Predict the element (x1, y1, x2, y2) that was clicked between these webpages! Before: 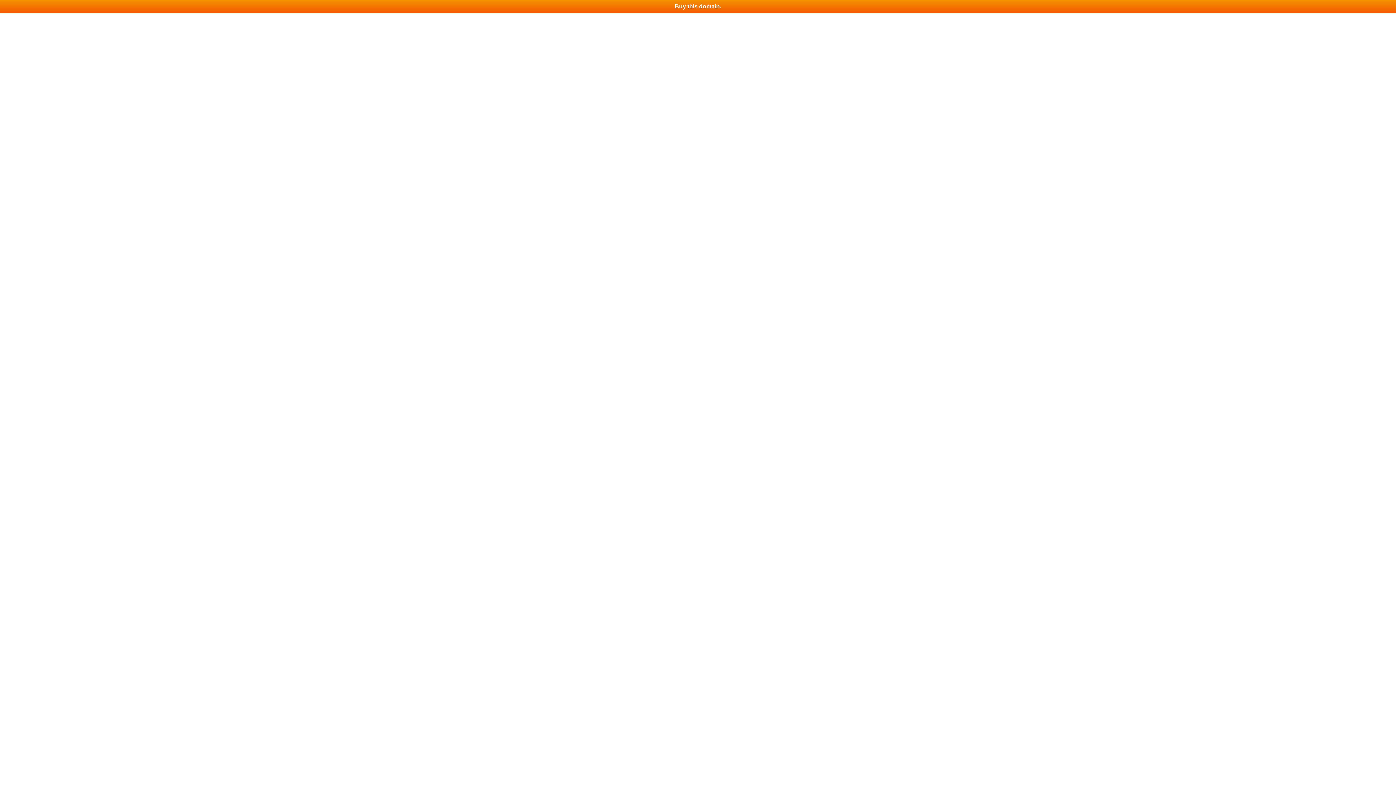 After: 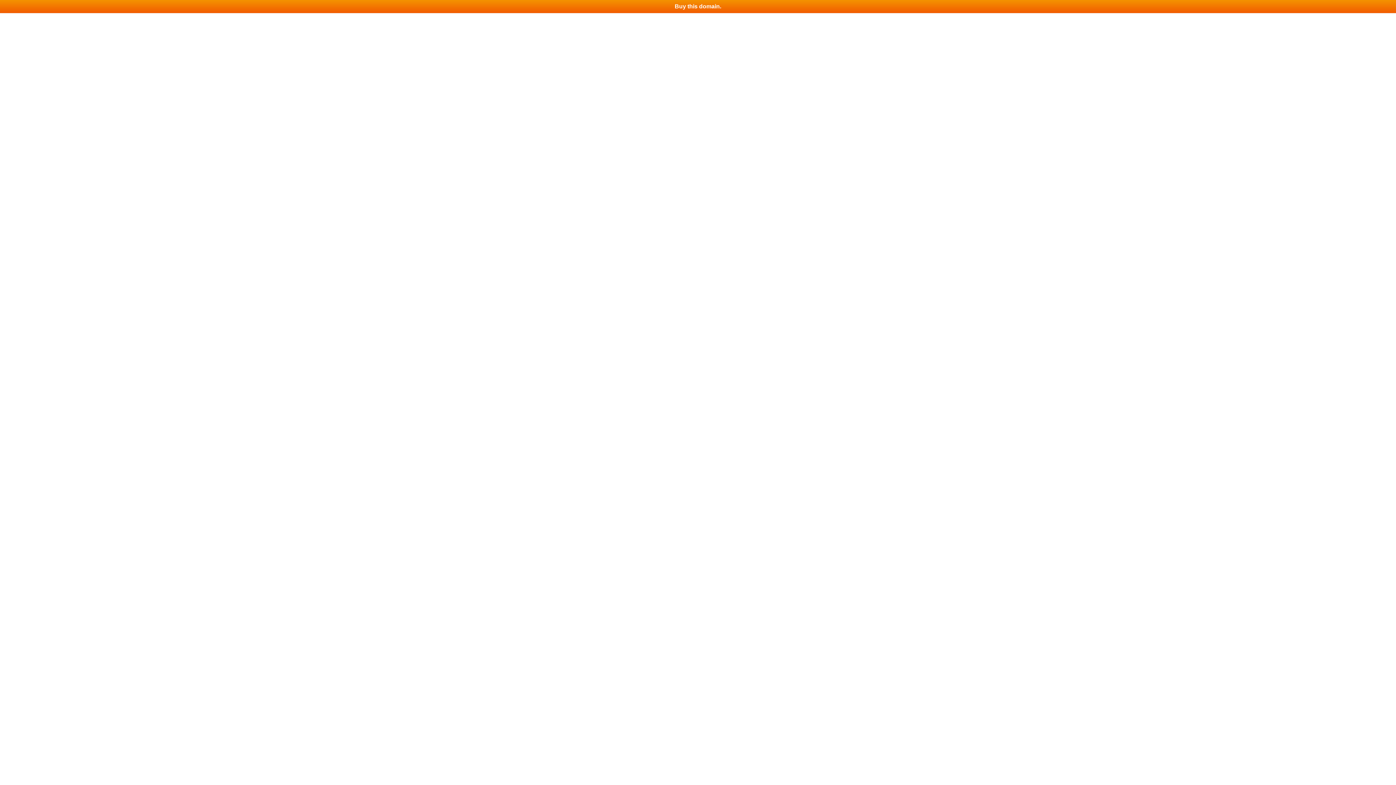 Action: label: Buy this domain. bbox: (0, 0, 1396, 13)